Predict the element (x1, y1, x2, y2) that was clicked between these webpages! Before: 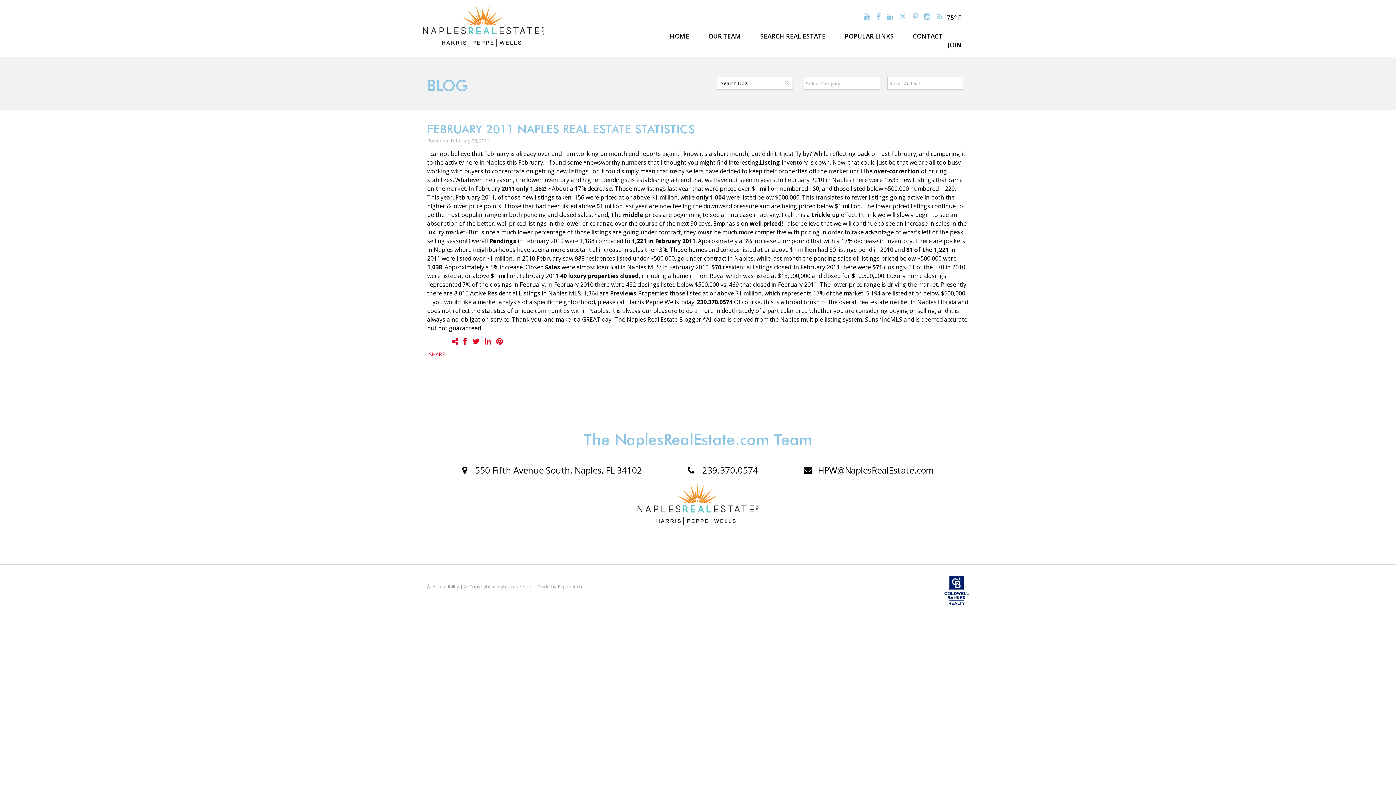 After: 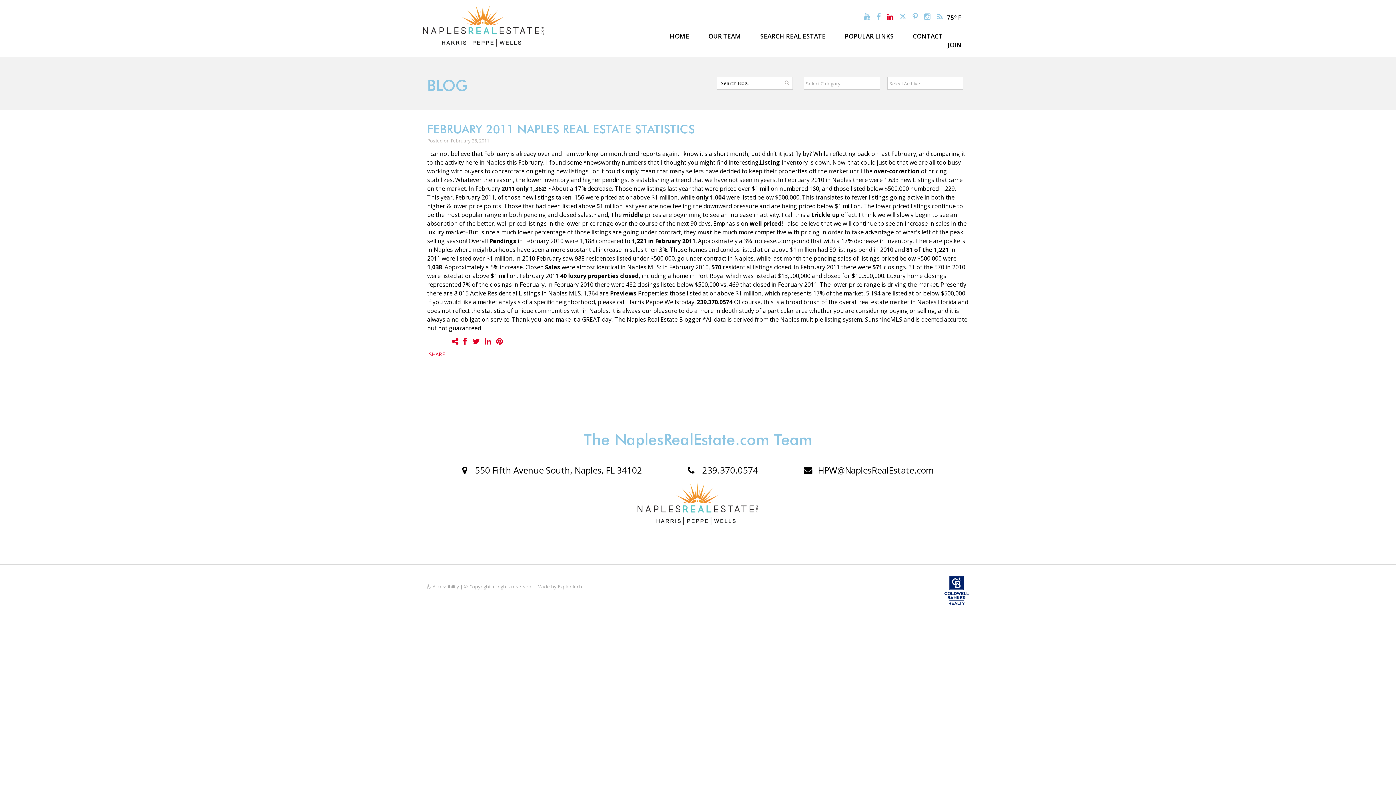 Action: bbox: (887, 12, 893, 21)